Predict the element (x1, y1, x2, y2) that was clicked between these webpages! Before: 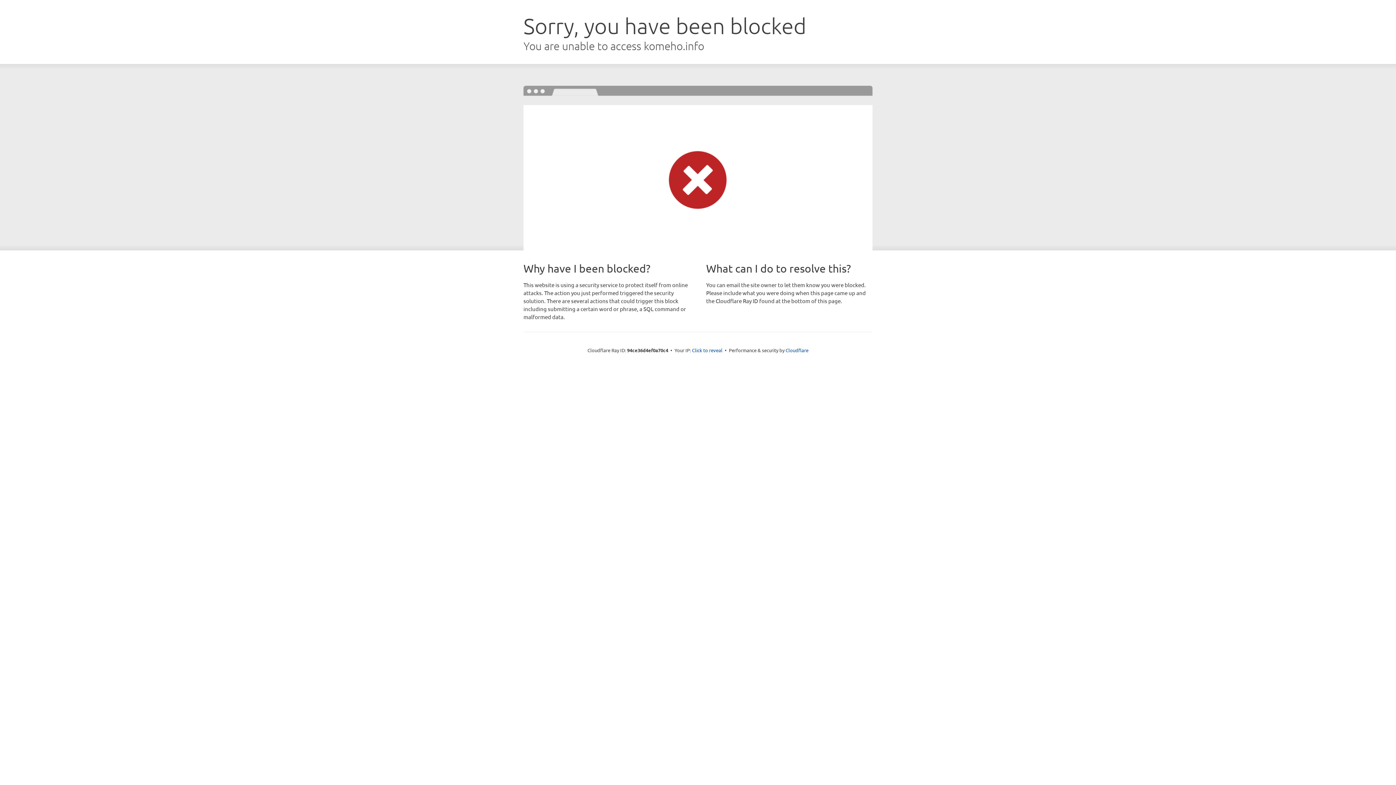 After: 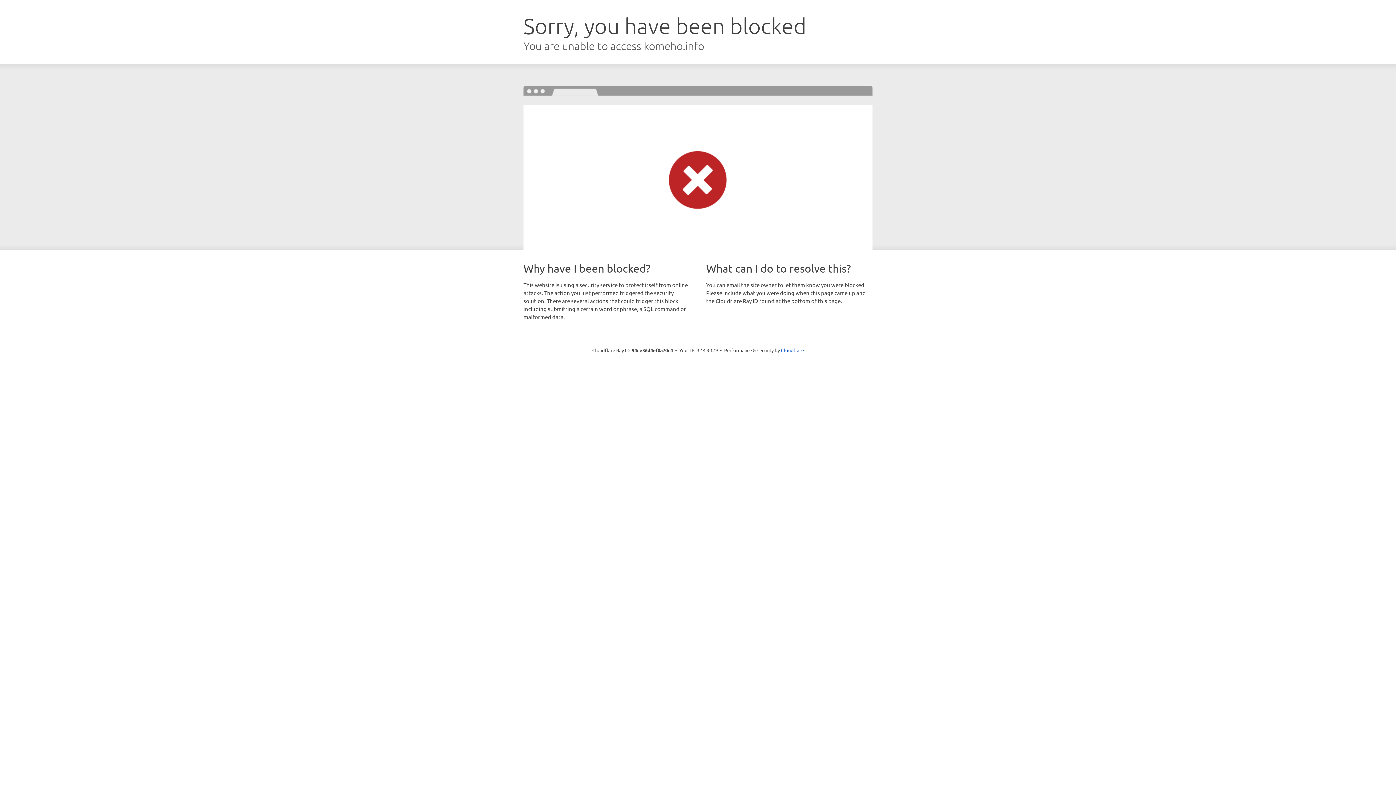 Action: bbox: (692, 346, 722, 353) label: Click to reveal